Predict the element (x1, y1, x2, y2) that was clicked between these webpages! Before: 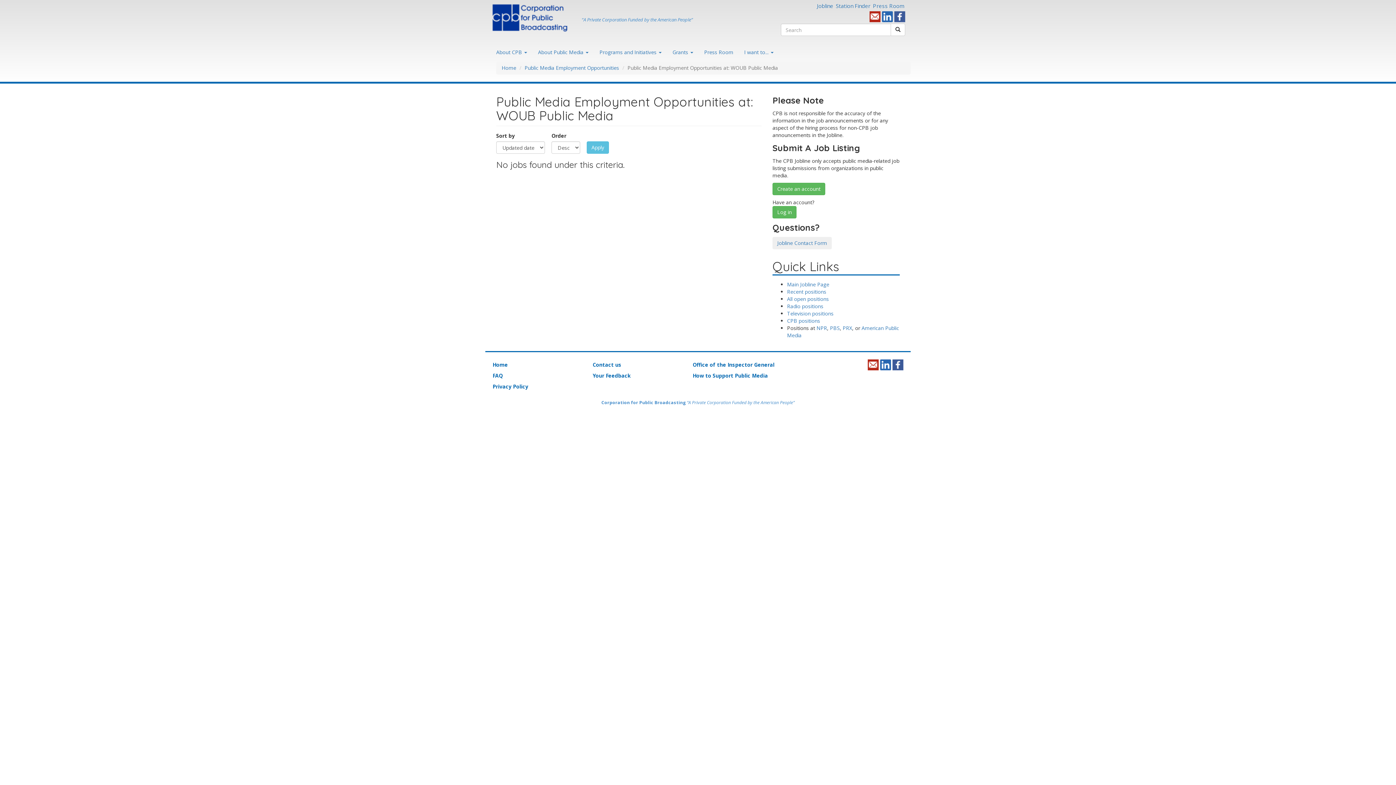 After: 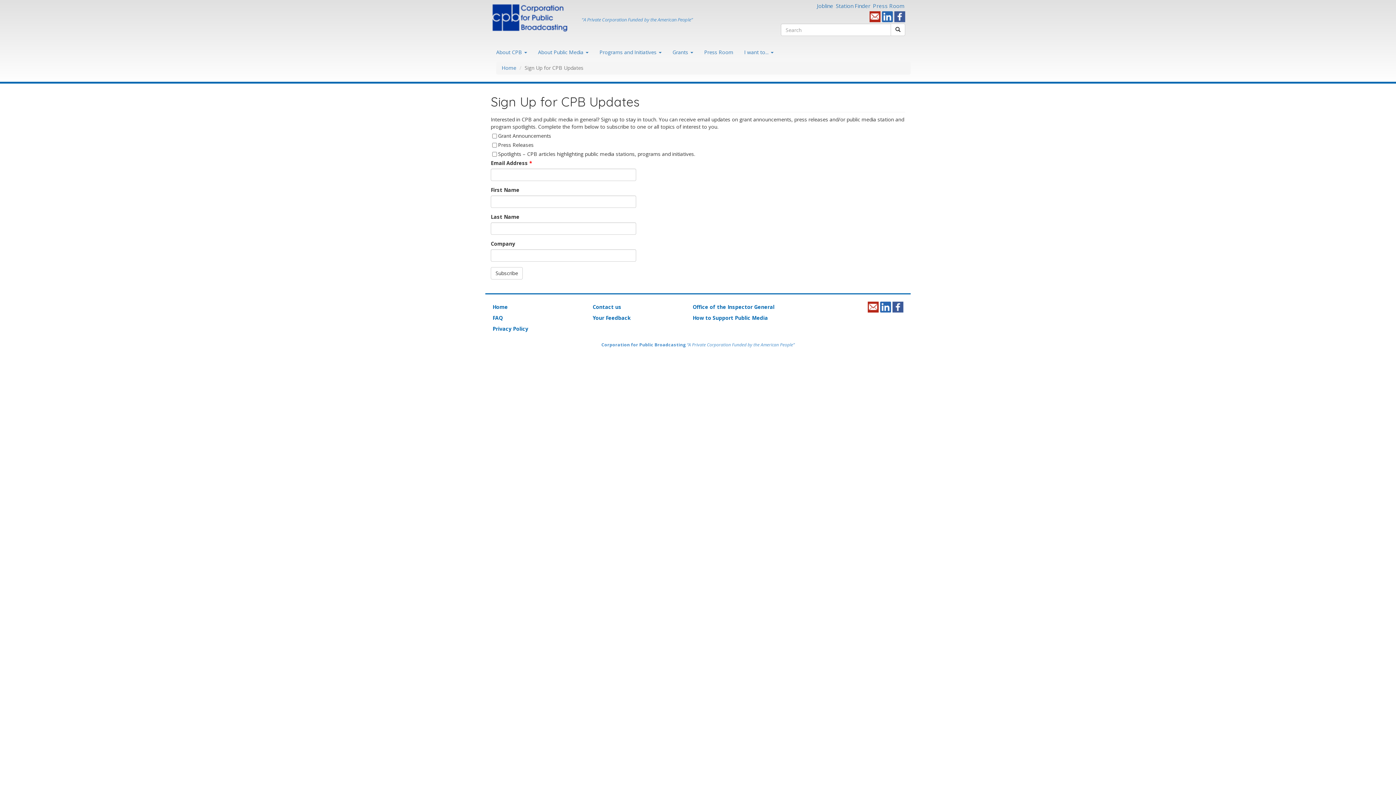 Action: label:   bbox: (868, 361, 880, 367)